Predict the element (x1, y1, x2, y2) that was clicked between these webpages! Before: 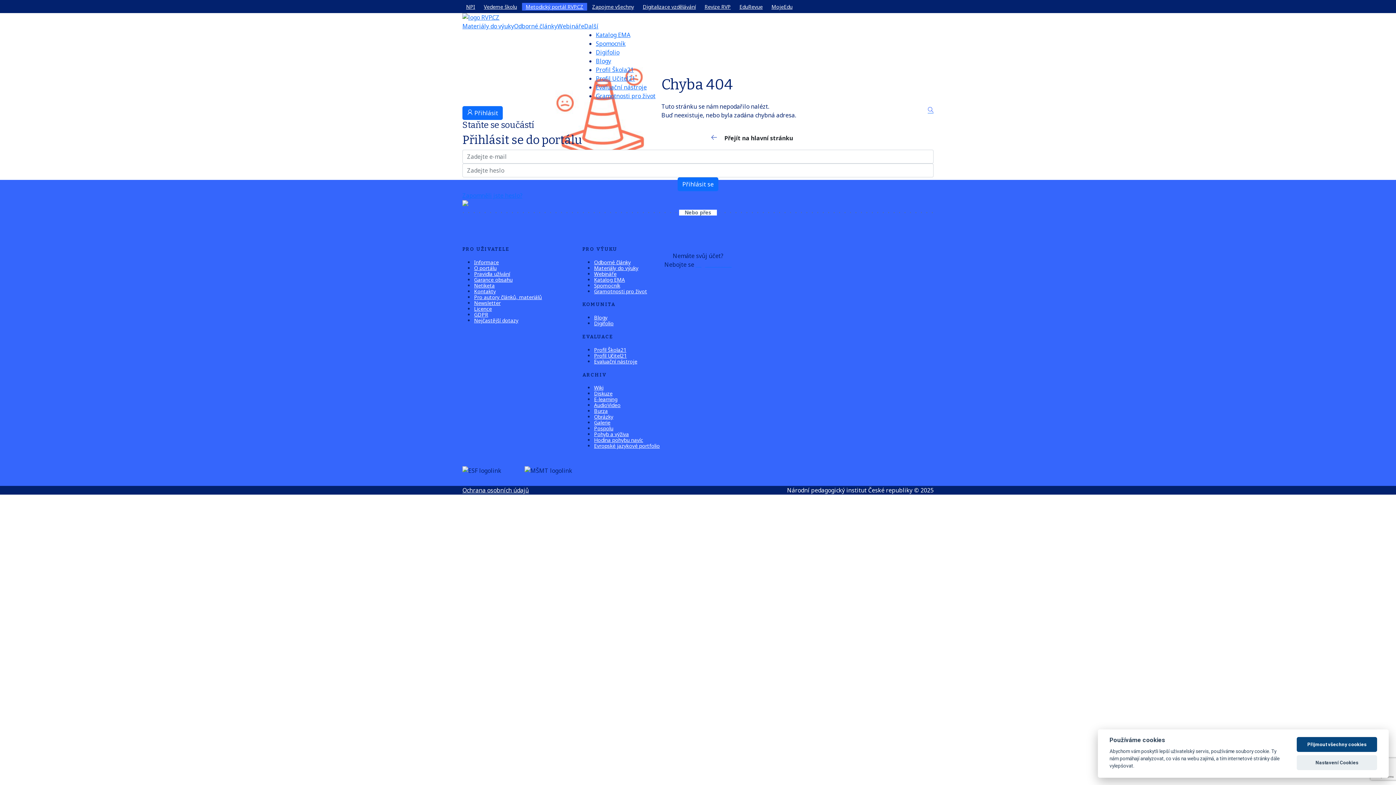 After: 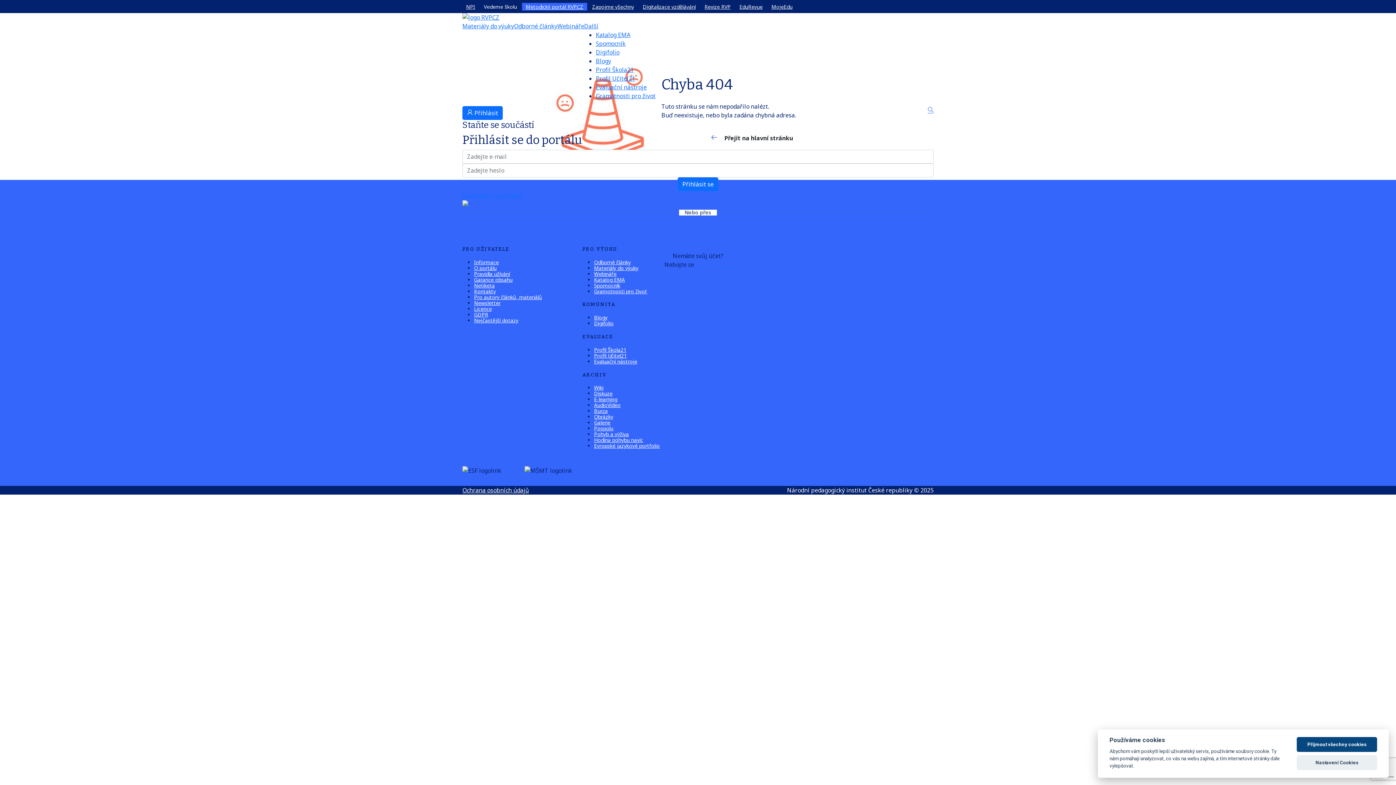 Action: label: Vedeme školu bbox: (480, 2, 520, 10)